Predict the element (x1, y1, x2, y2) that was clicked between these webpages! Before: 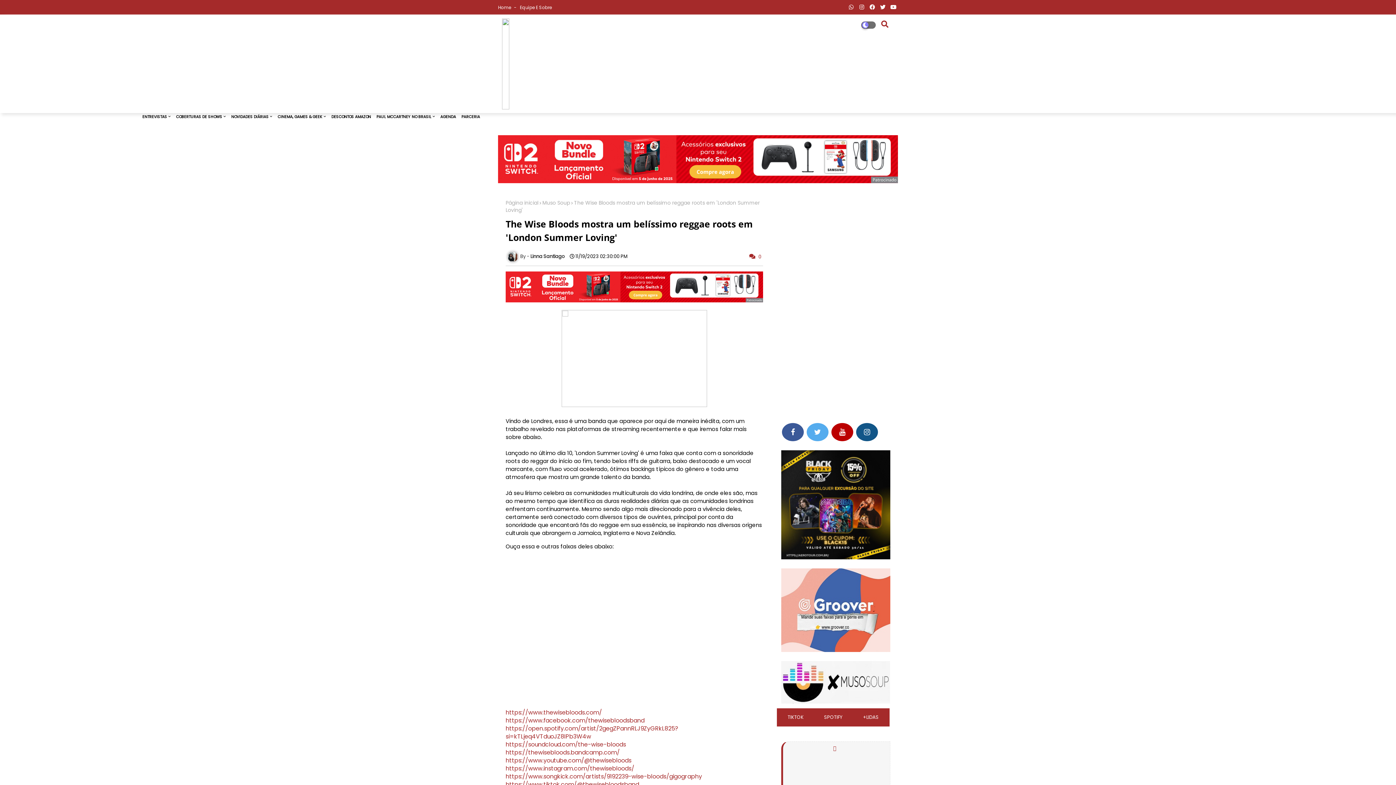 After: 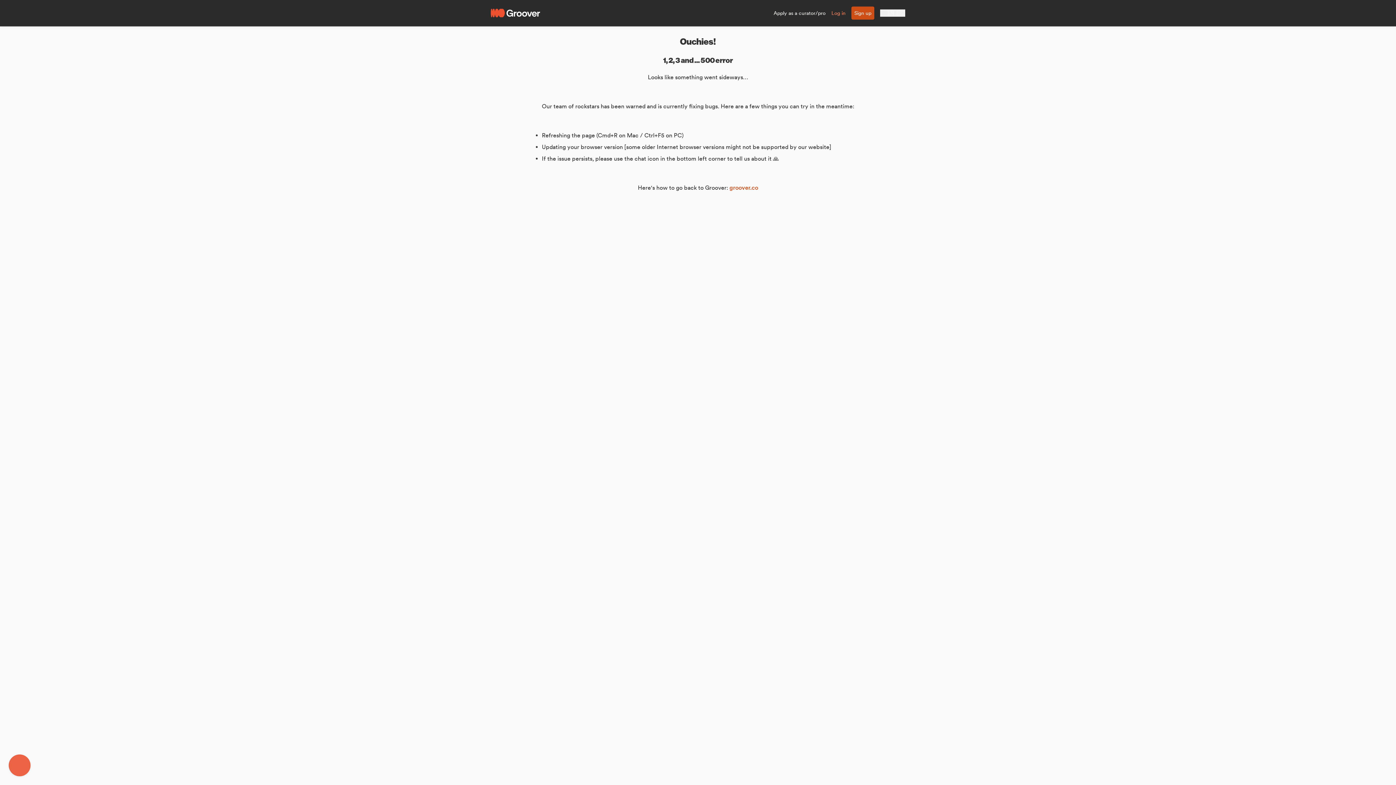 Action: bbox: (781, 646, 890, 654)